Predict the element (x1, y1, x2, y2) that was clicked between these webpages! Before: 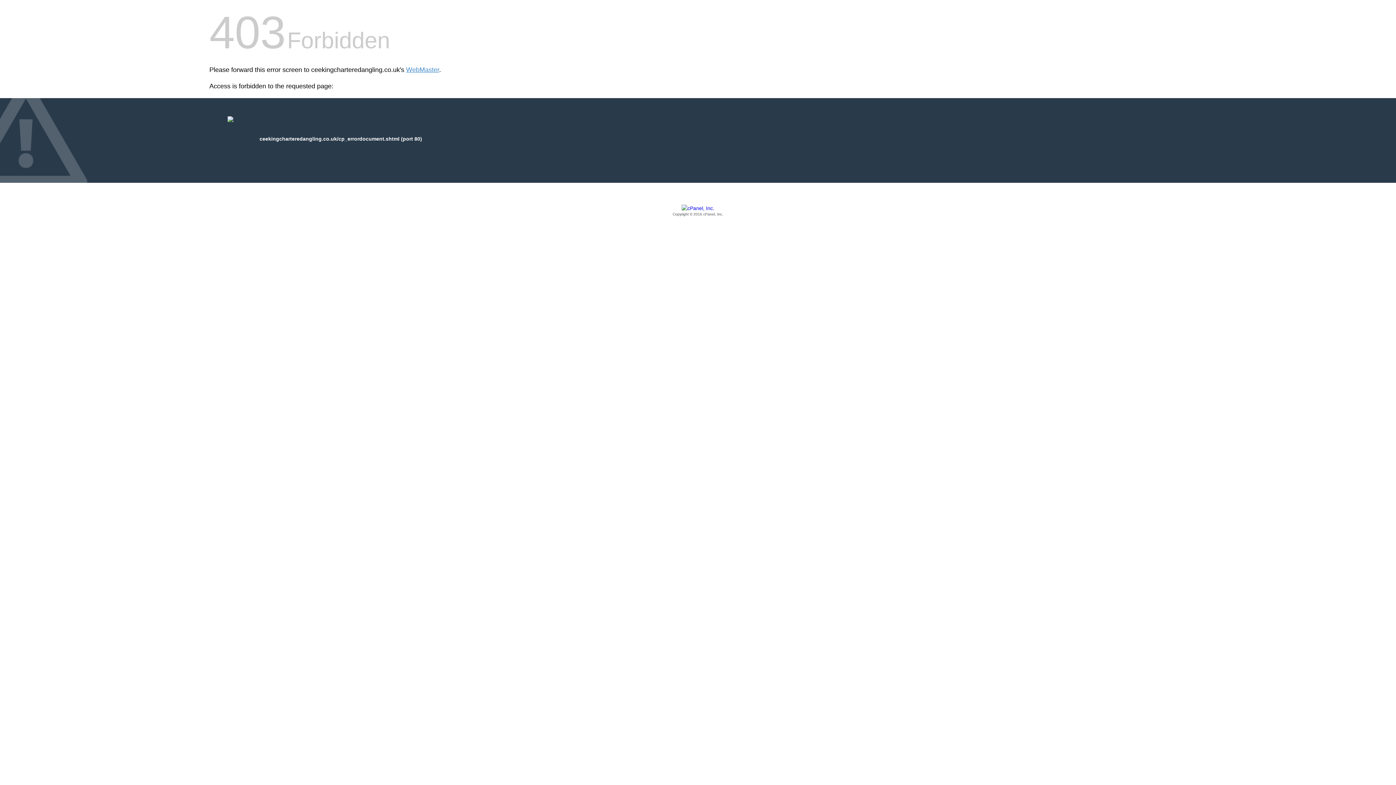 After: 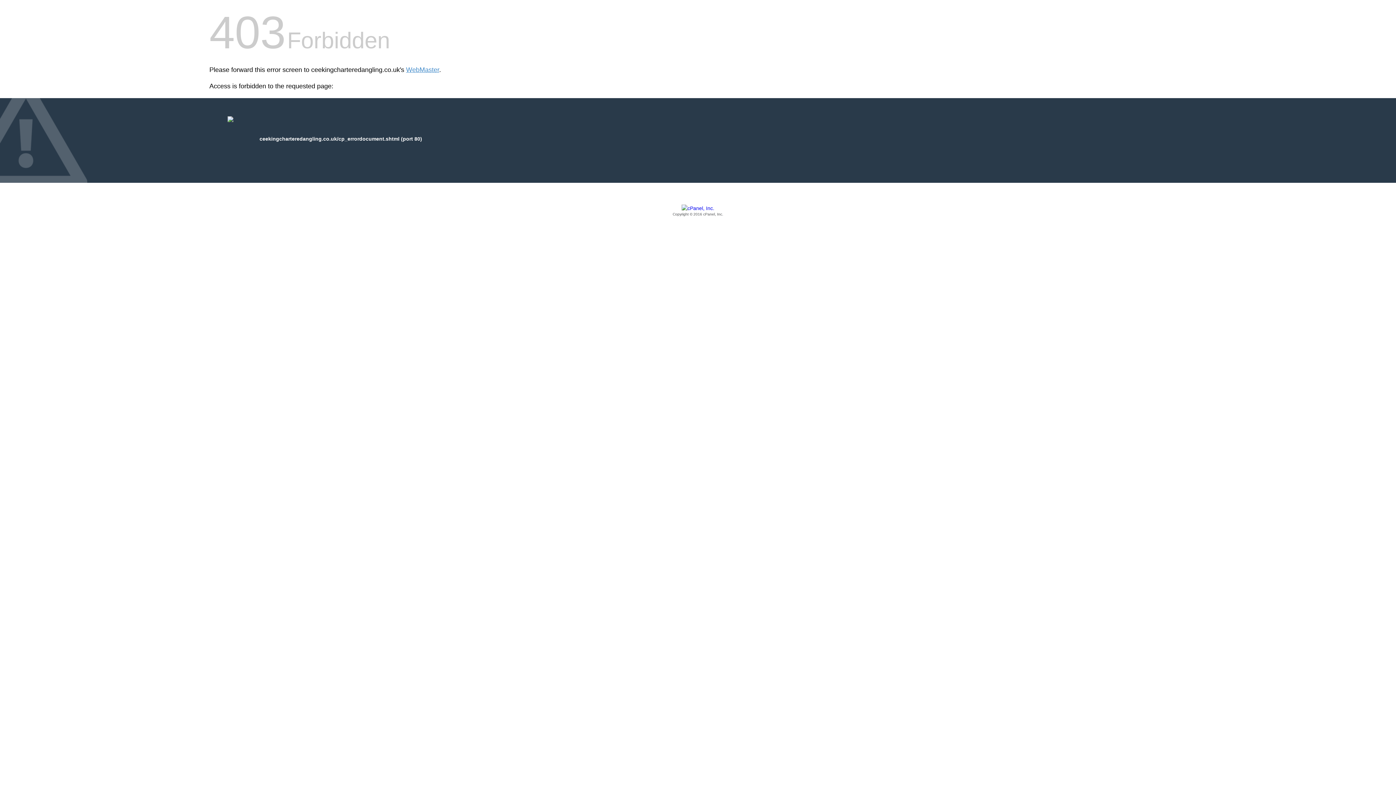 Action: label: Copyright © 2016 cPanel, Inc. bbox: (209, 205, 1186, 217)